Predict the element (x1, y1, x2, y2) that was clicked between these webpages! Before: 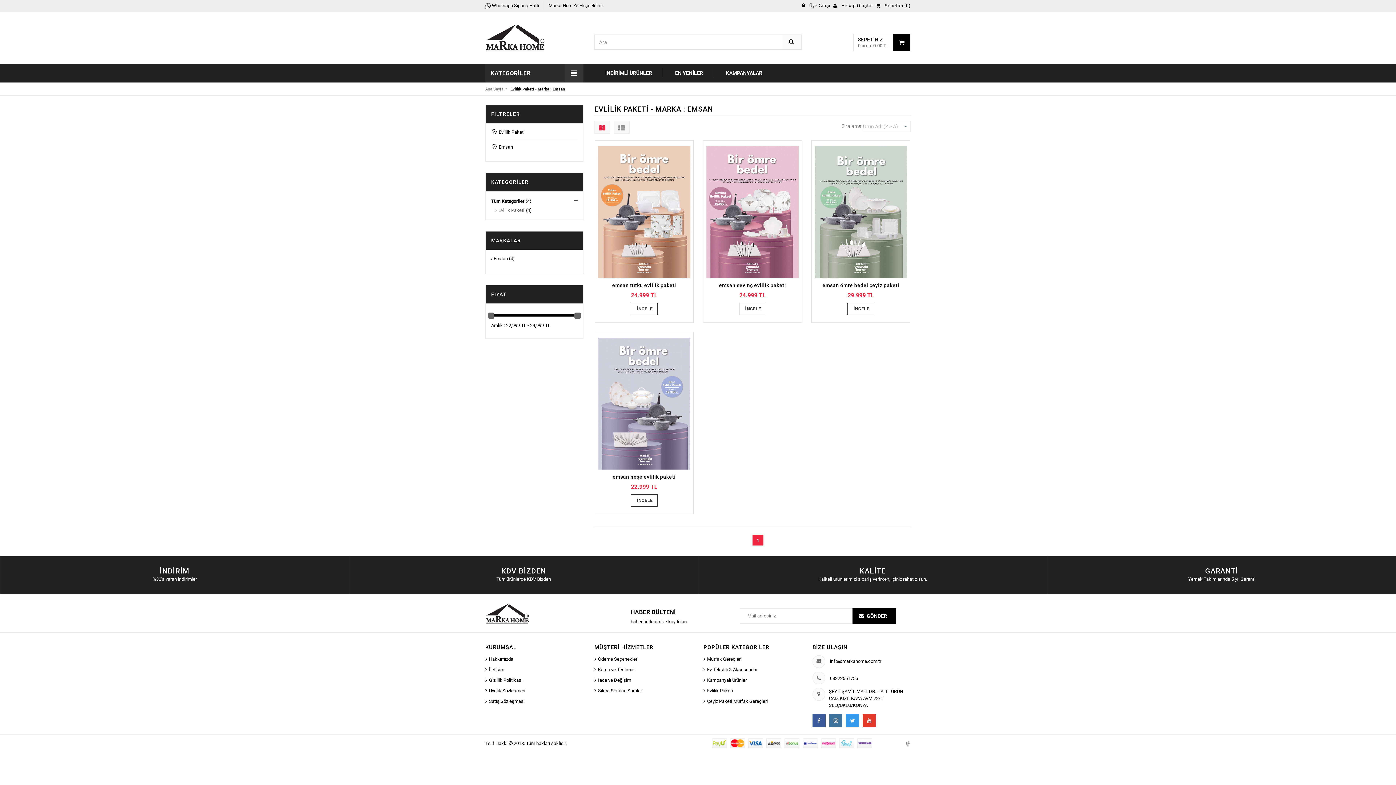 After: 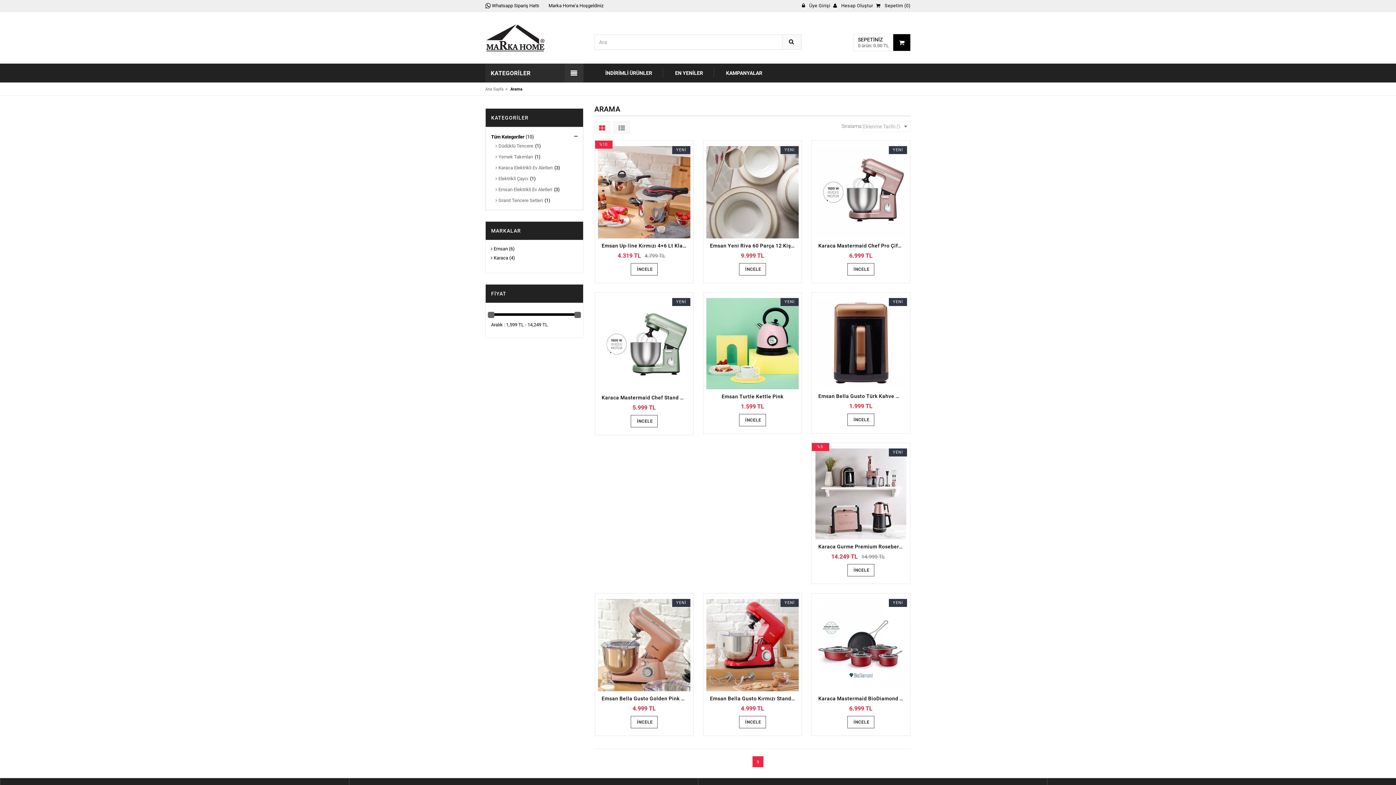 Action: label: EN YENİLER bbox: (664, 63, 714, 82)